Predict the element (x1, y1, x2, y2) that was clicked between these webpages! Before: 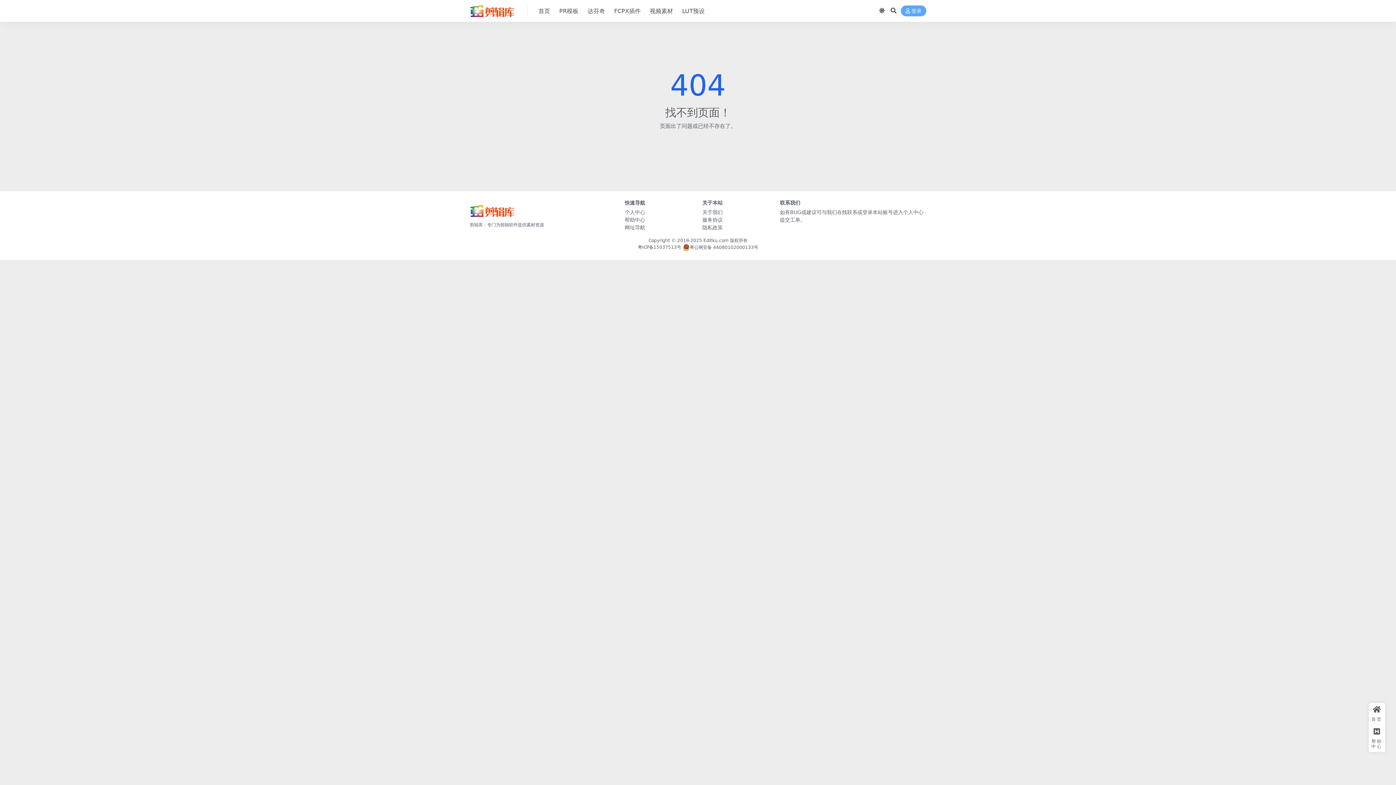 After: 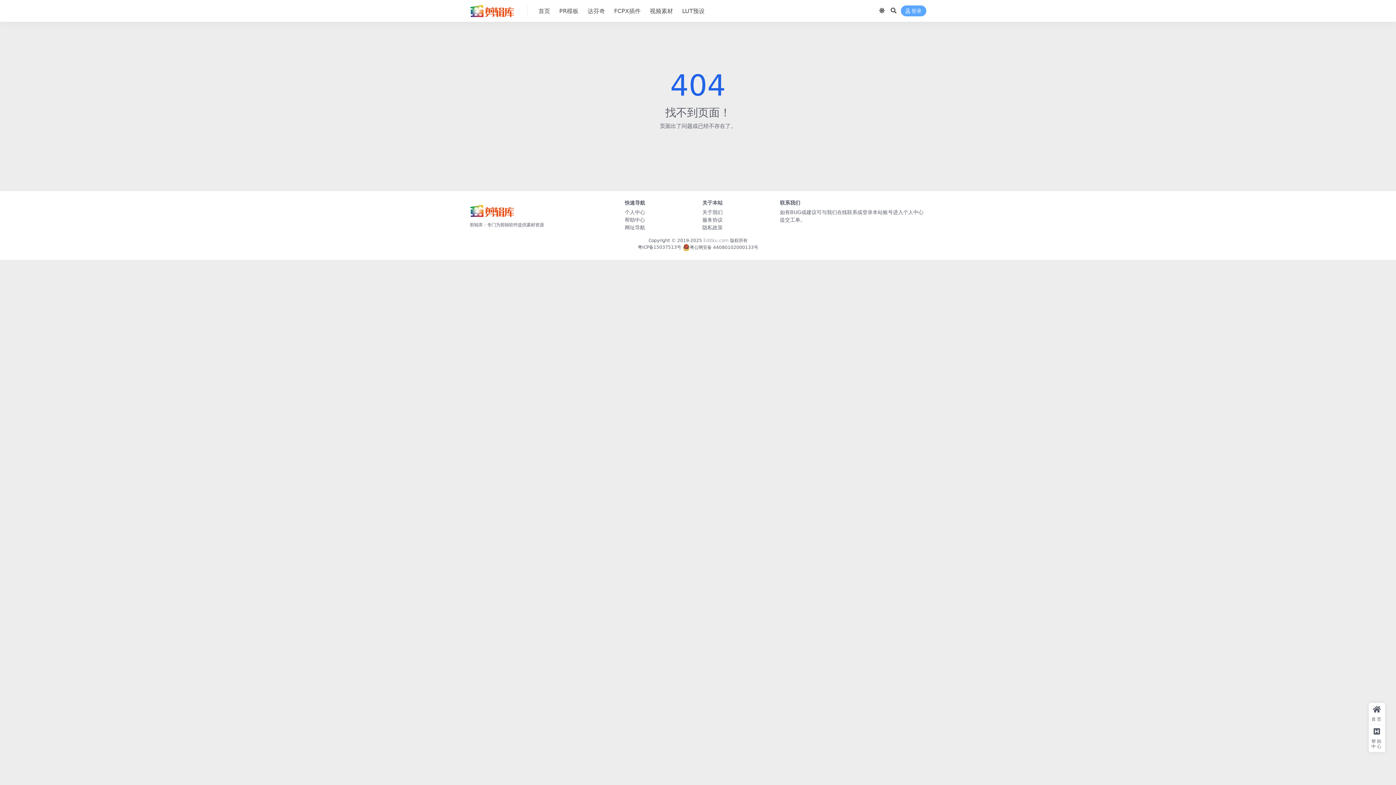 Action: bbox: (703, 238, 728, 243) label: Editku.com